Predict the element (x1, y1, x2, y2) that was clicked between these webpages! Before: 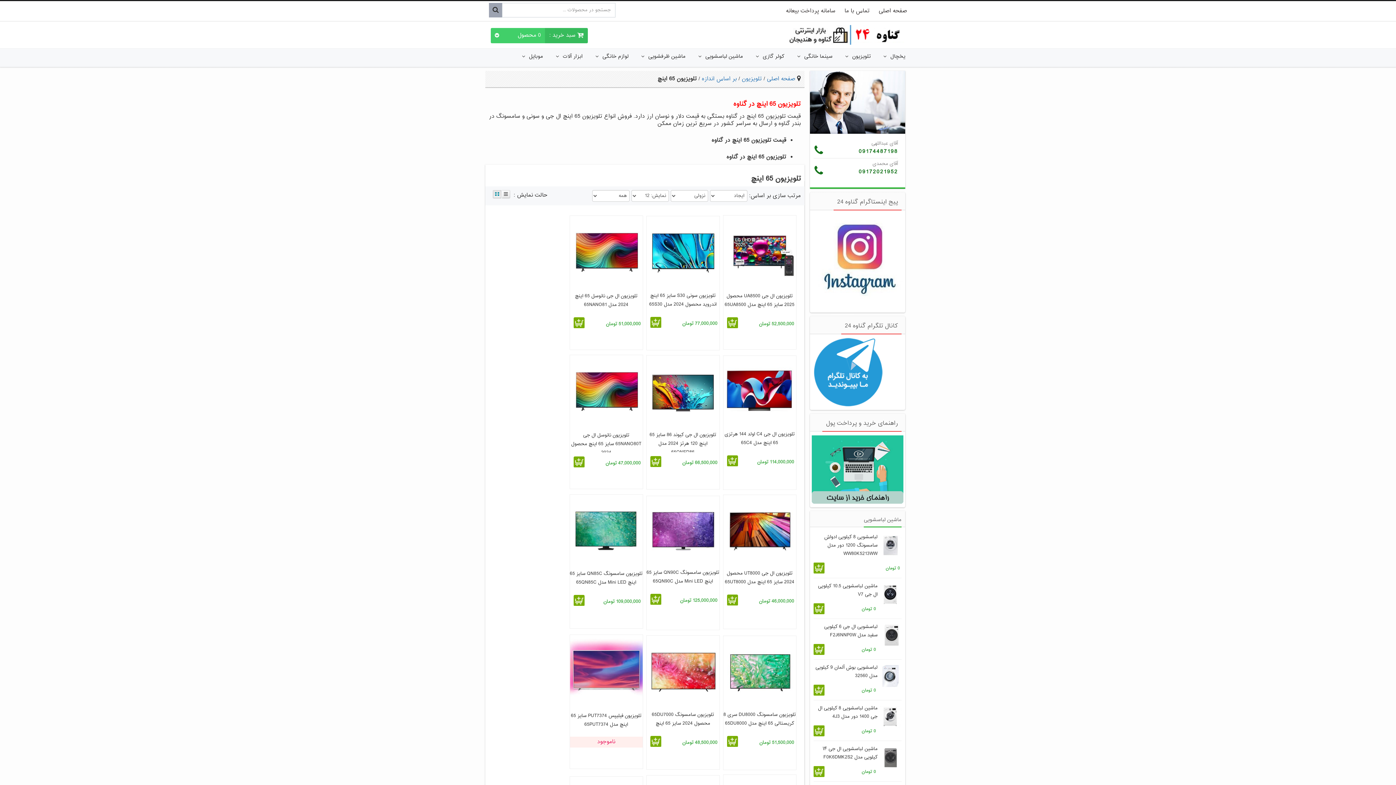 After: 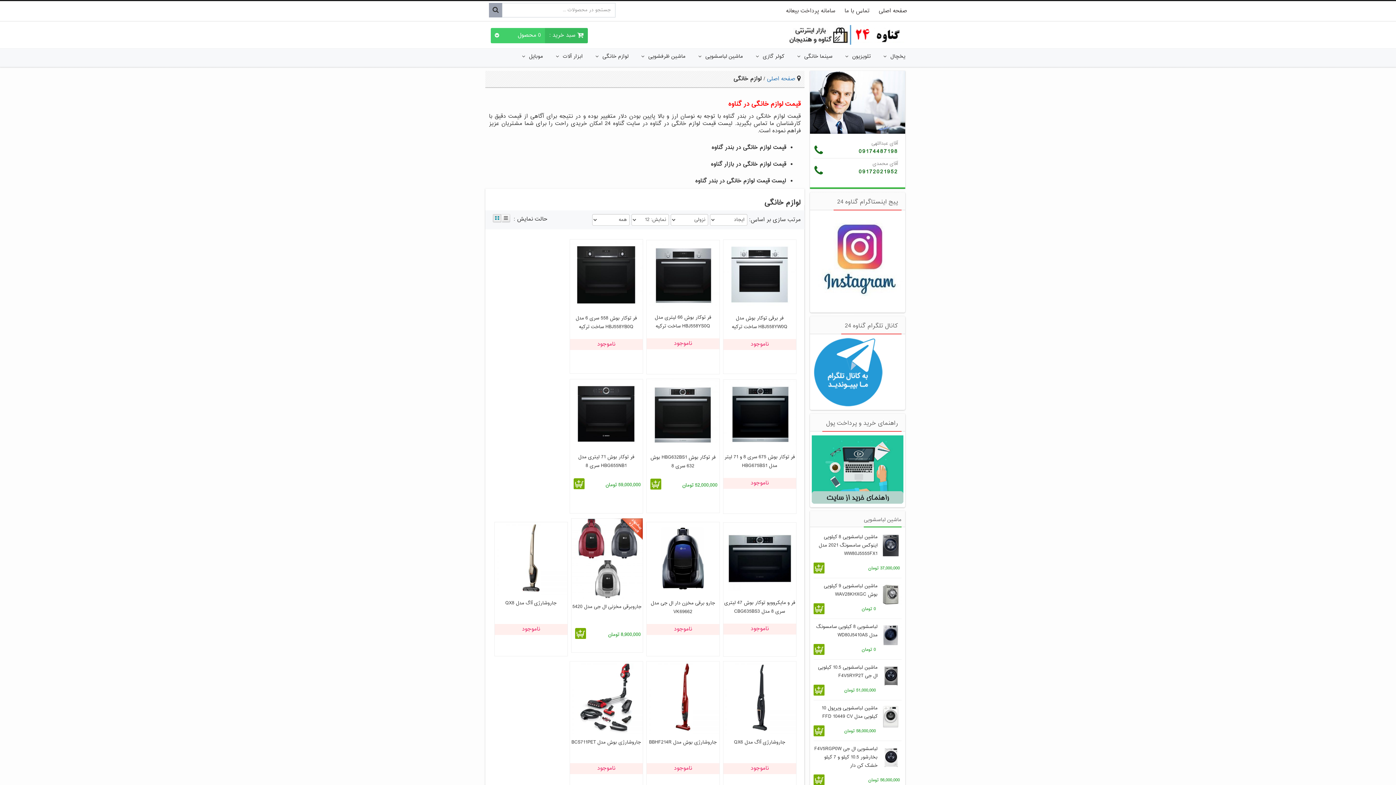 Action: label: لوازم خانگی bbox: (602, 52, 628, 60)